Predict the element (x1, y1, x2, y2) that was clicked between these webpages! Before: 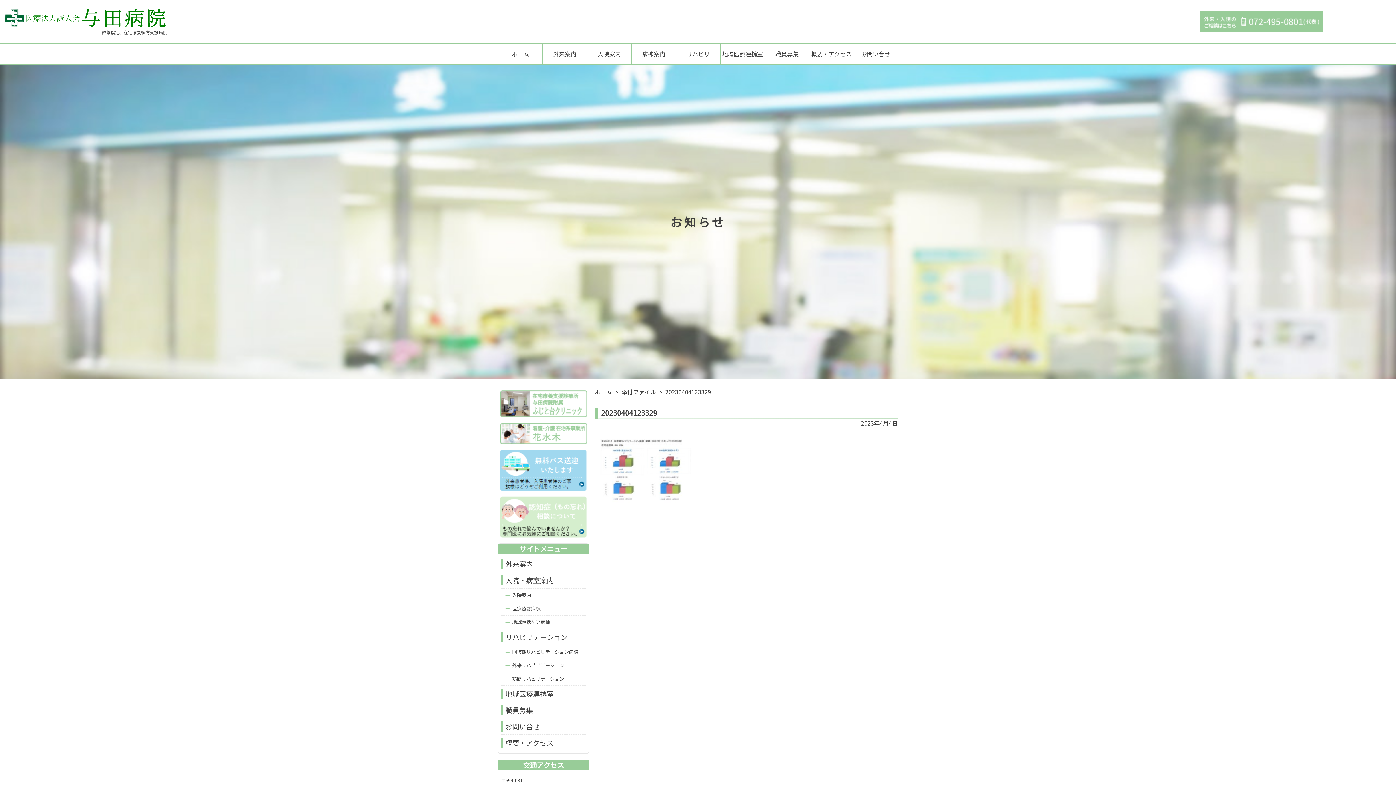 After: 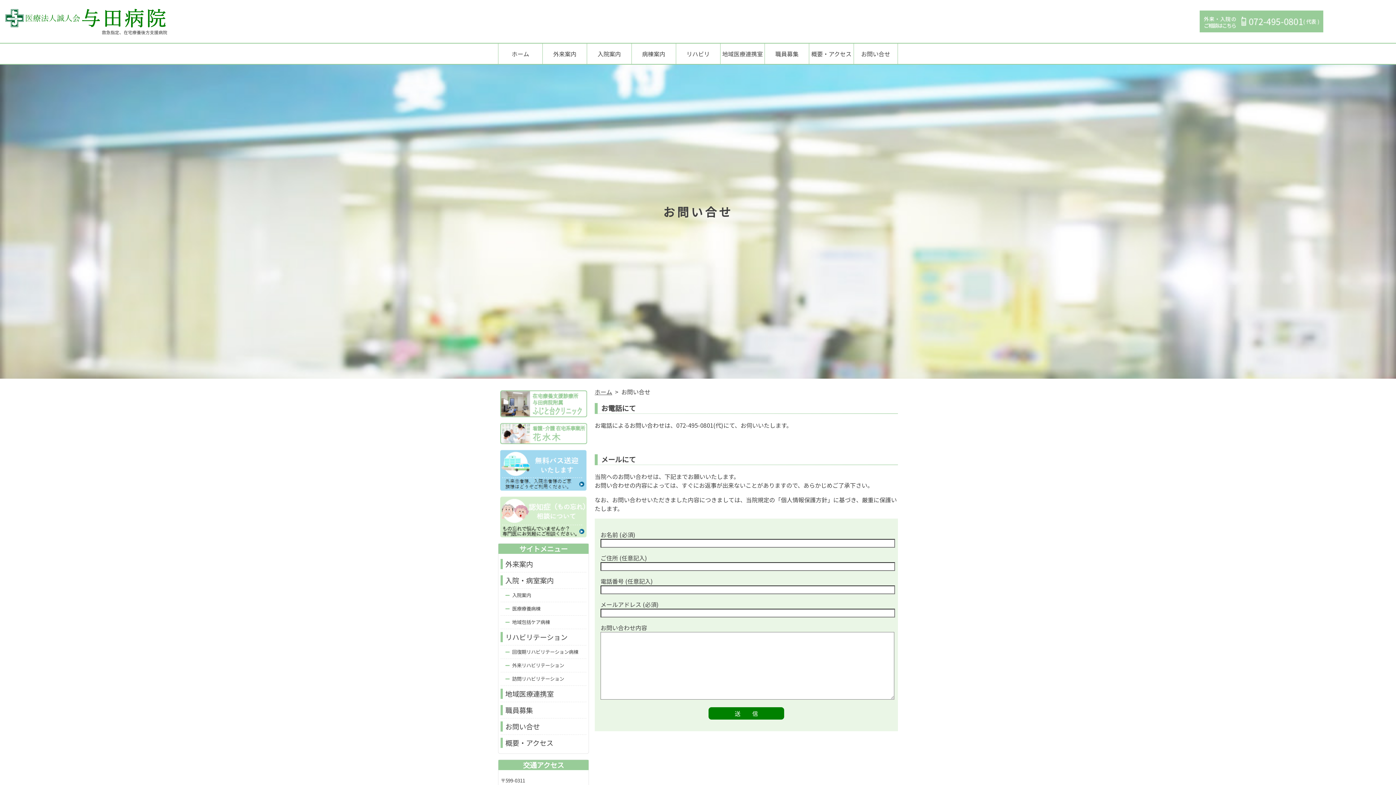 Action: bbox: (854, 43, 897, 64) label: お問い合せ